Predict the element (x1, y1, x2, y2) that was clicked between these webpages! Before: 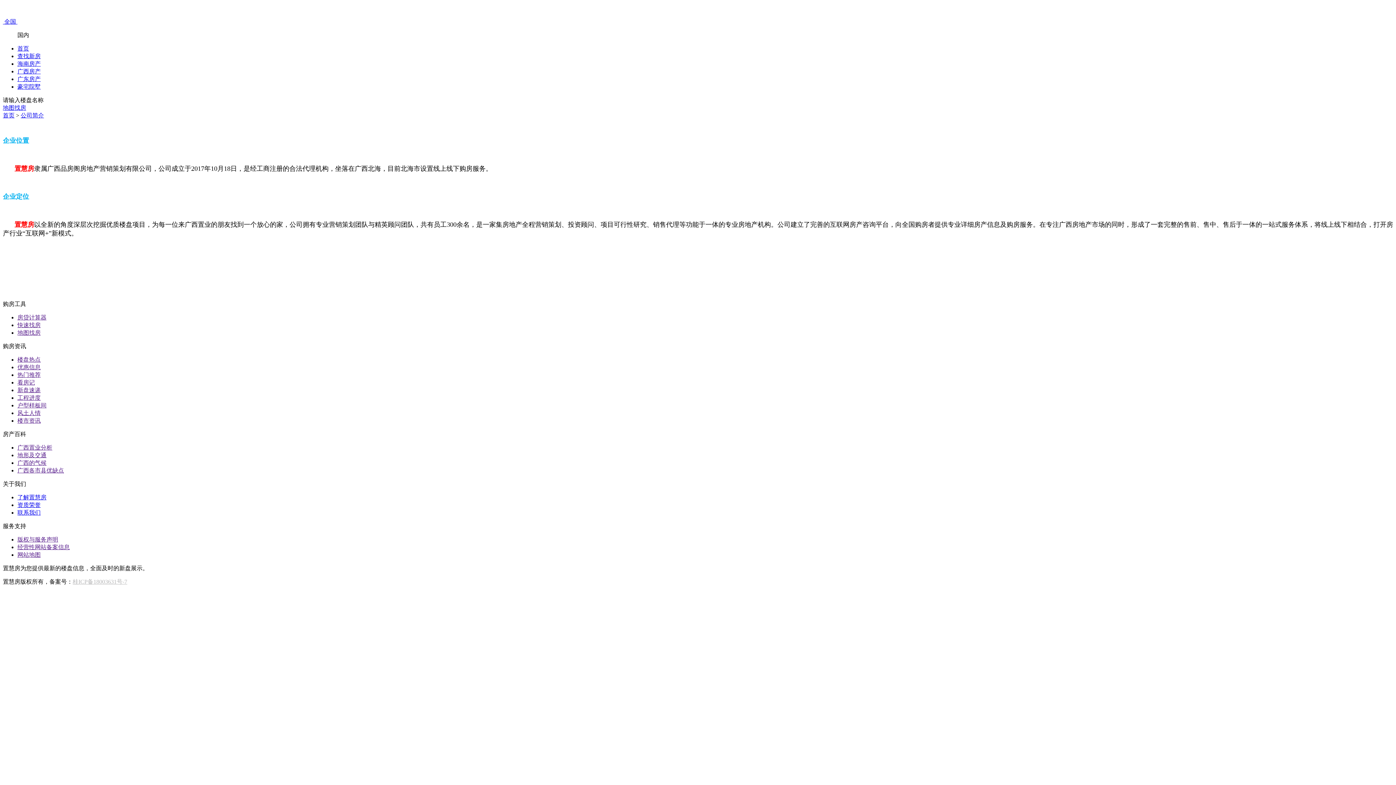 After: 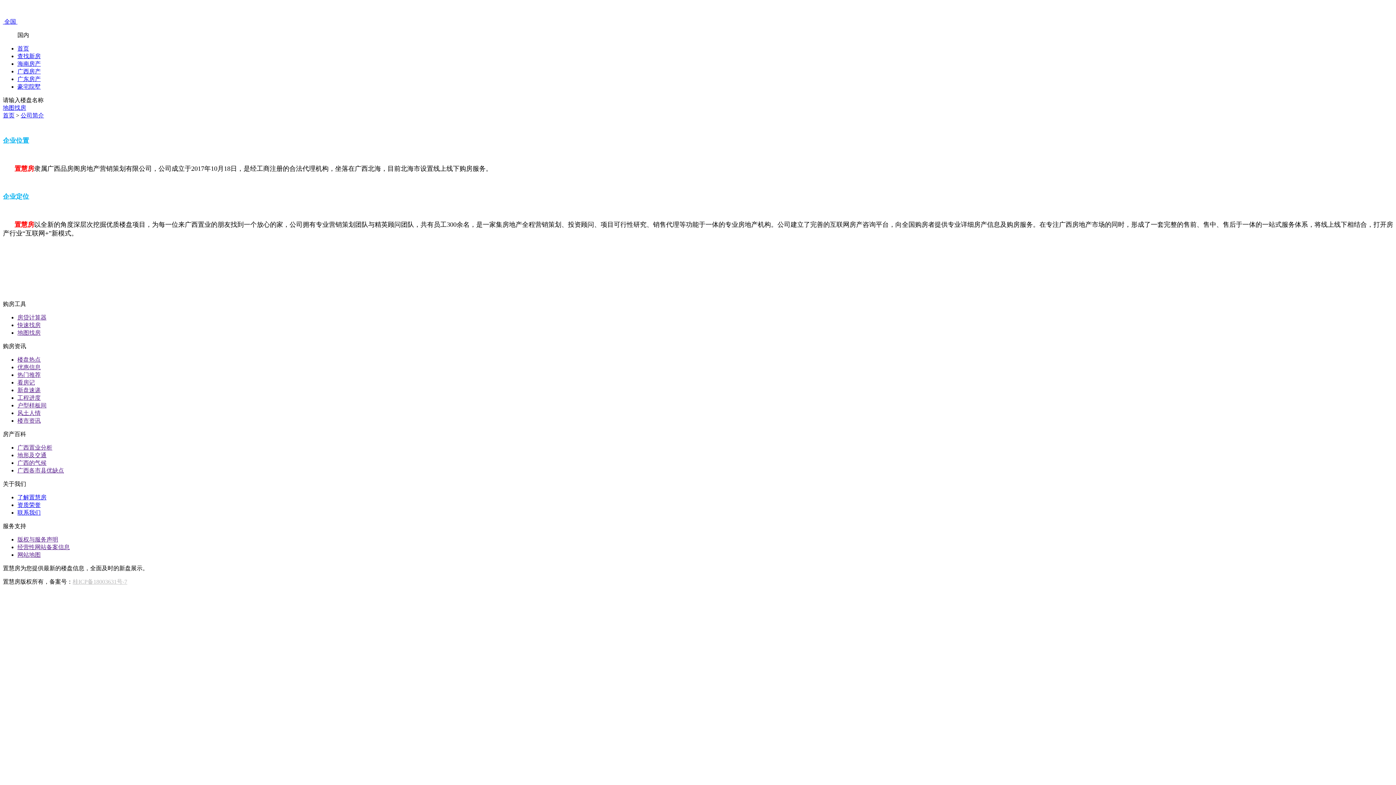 Action: bbox: (17, 60, 40, 66) label: 海南房产